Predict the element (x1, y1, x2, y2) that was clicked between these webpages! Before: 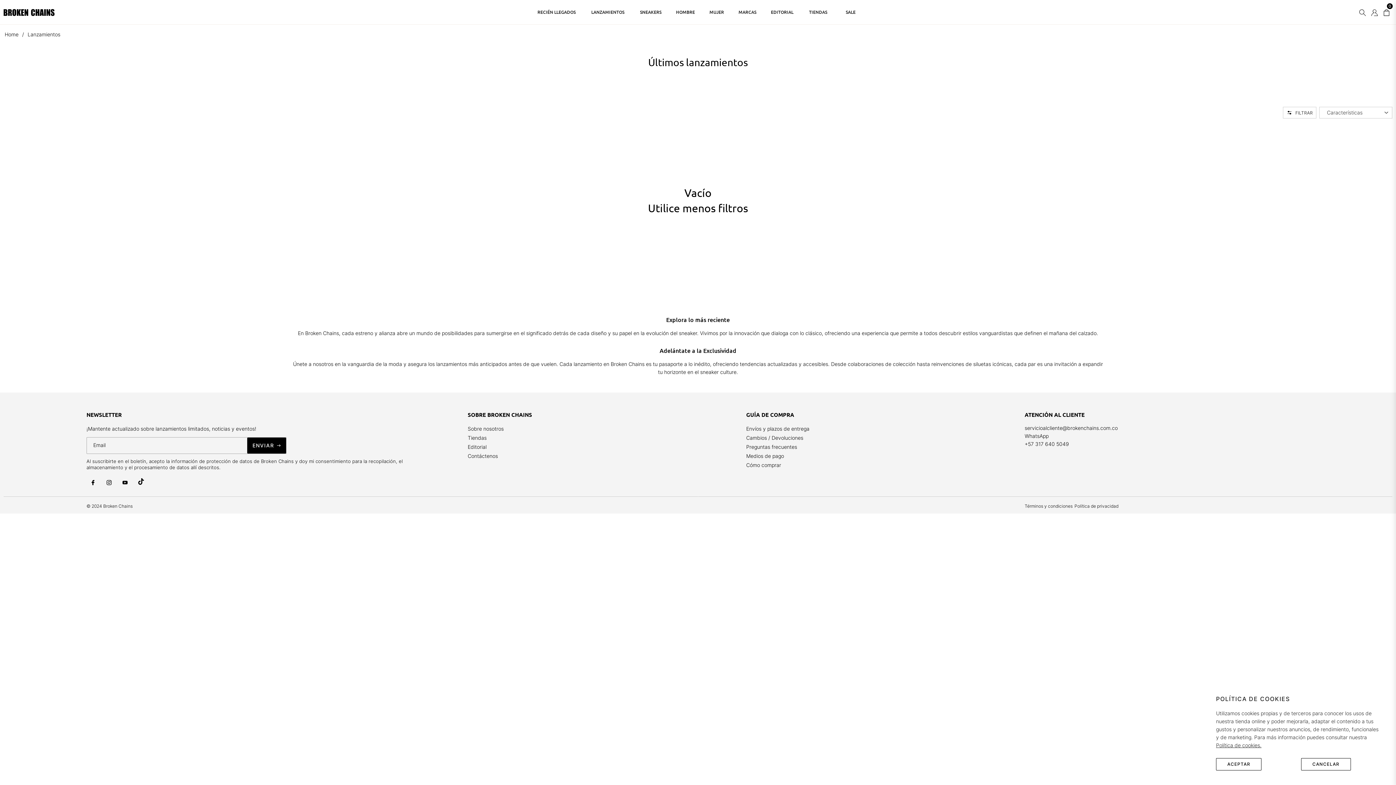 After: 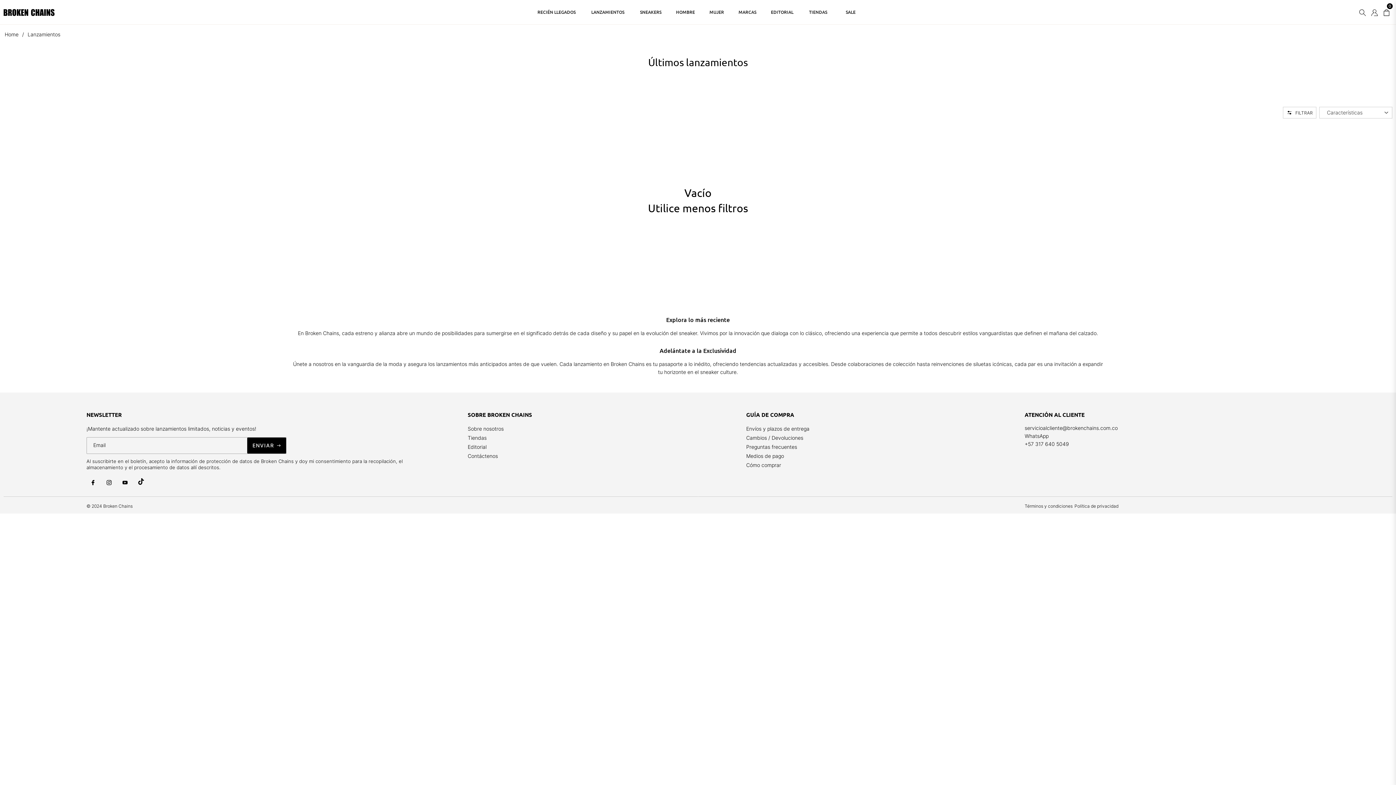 Action: bbox: (1301, 758, 1351, 770) label: CANCELAR